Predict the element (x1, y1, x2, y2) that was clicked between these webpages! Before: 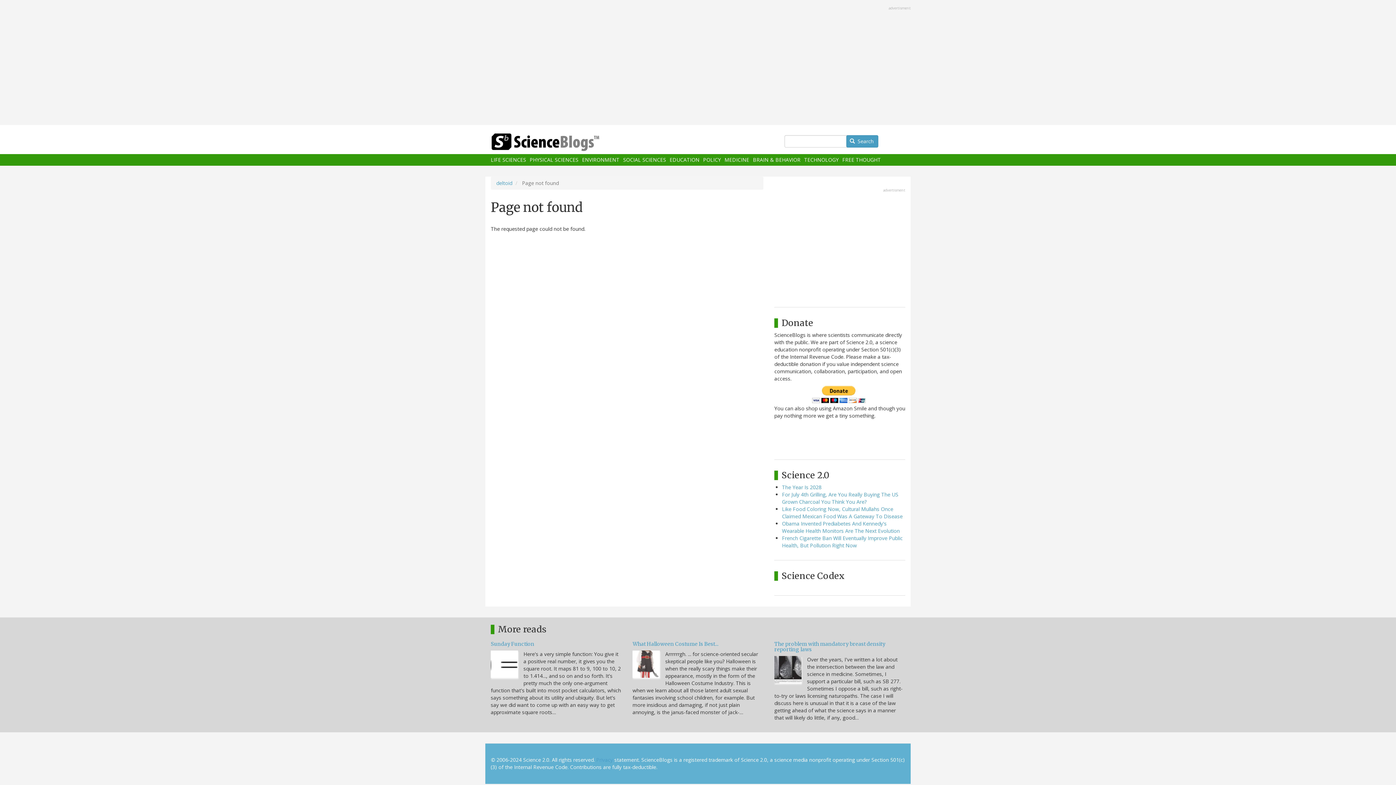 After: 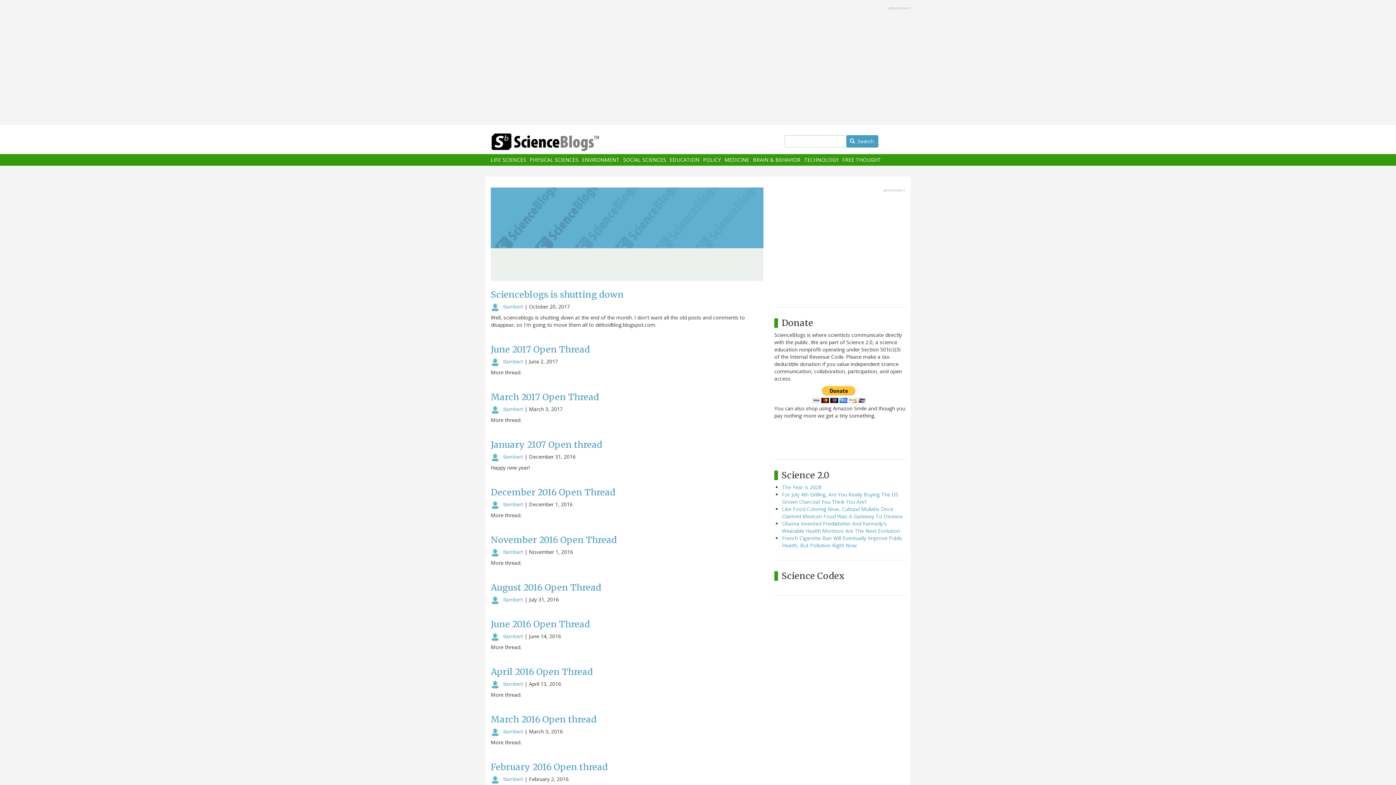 Action: label: deltoid bbox: (496, 179, 512, 186)